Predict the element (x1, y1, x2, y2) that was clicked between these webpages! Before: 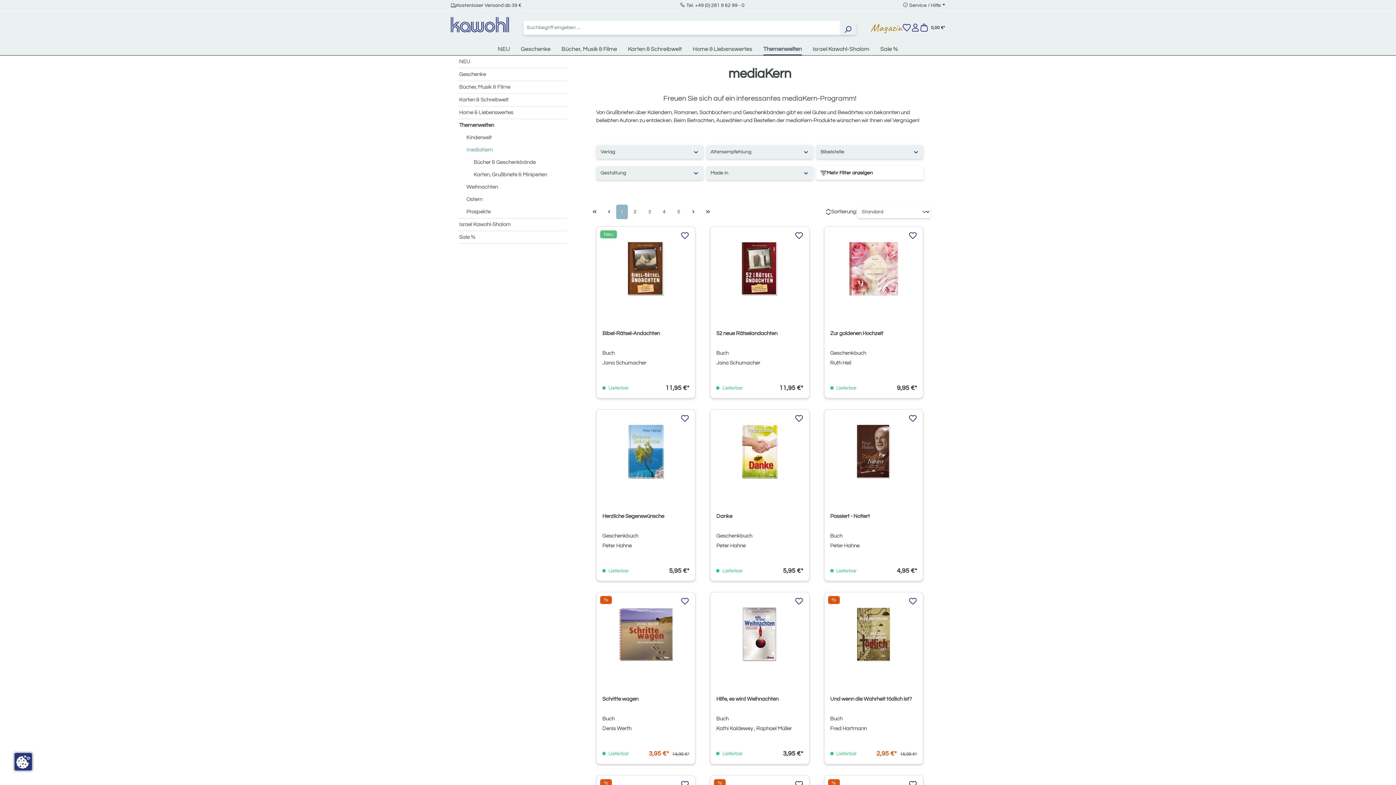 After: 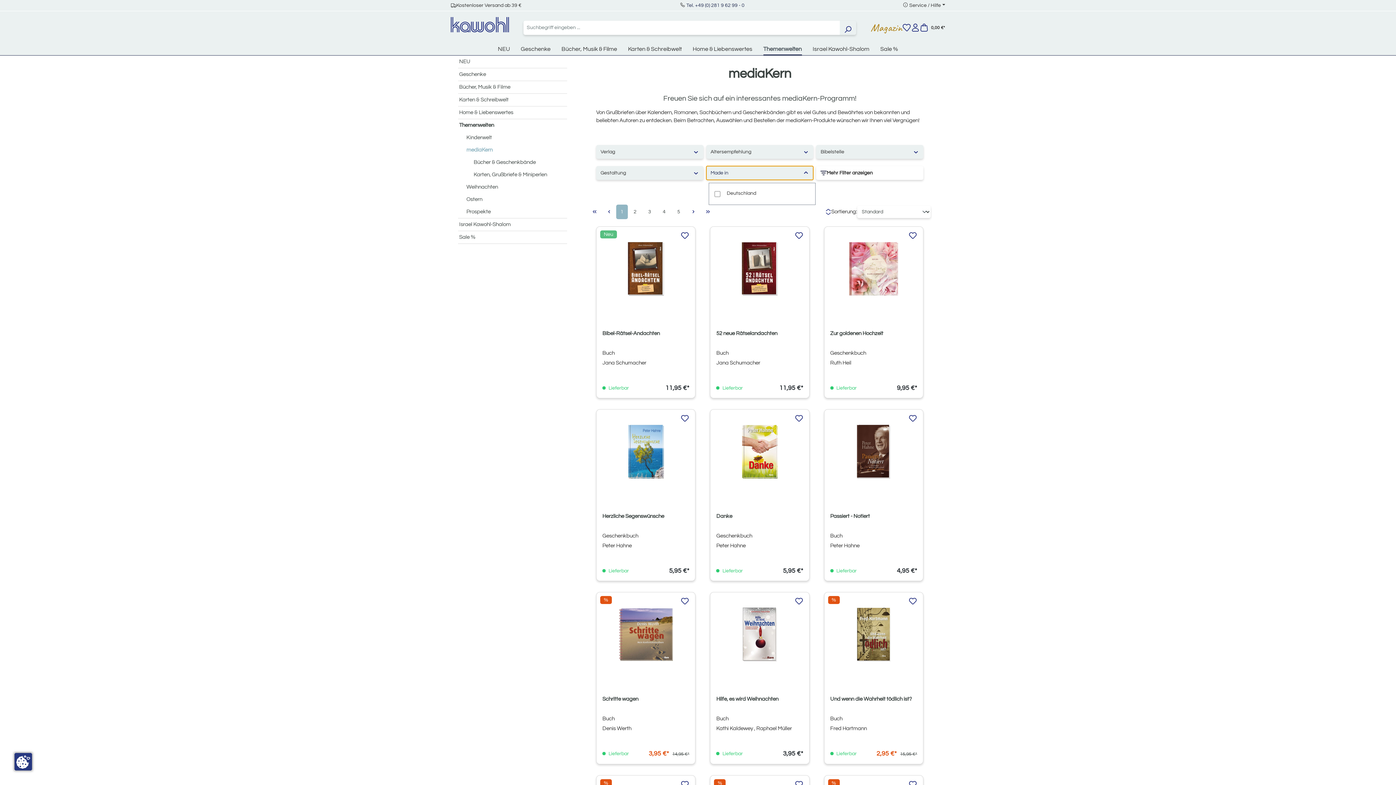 Action: label: Made in bbox: (706, 166, 813, 180)